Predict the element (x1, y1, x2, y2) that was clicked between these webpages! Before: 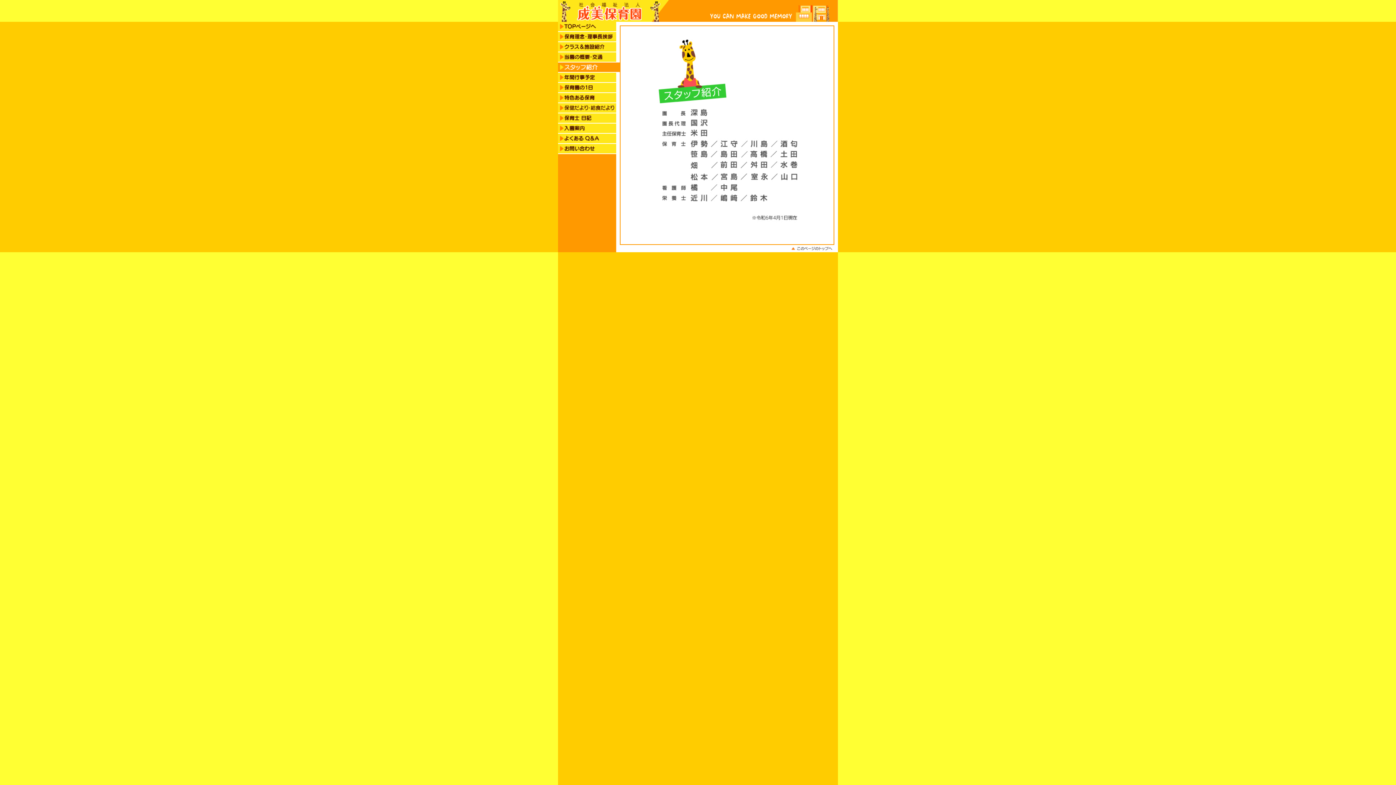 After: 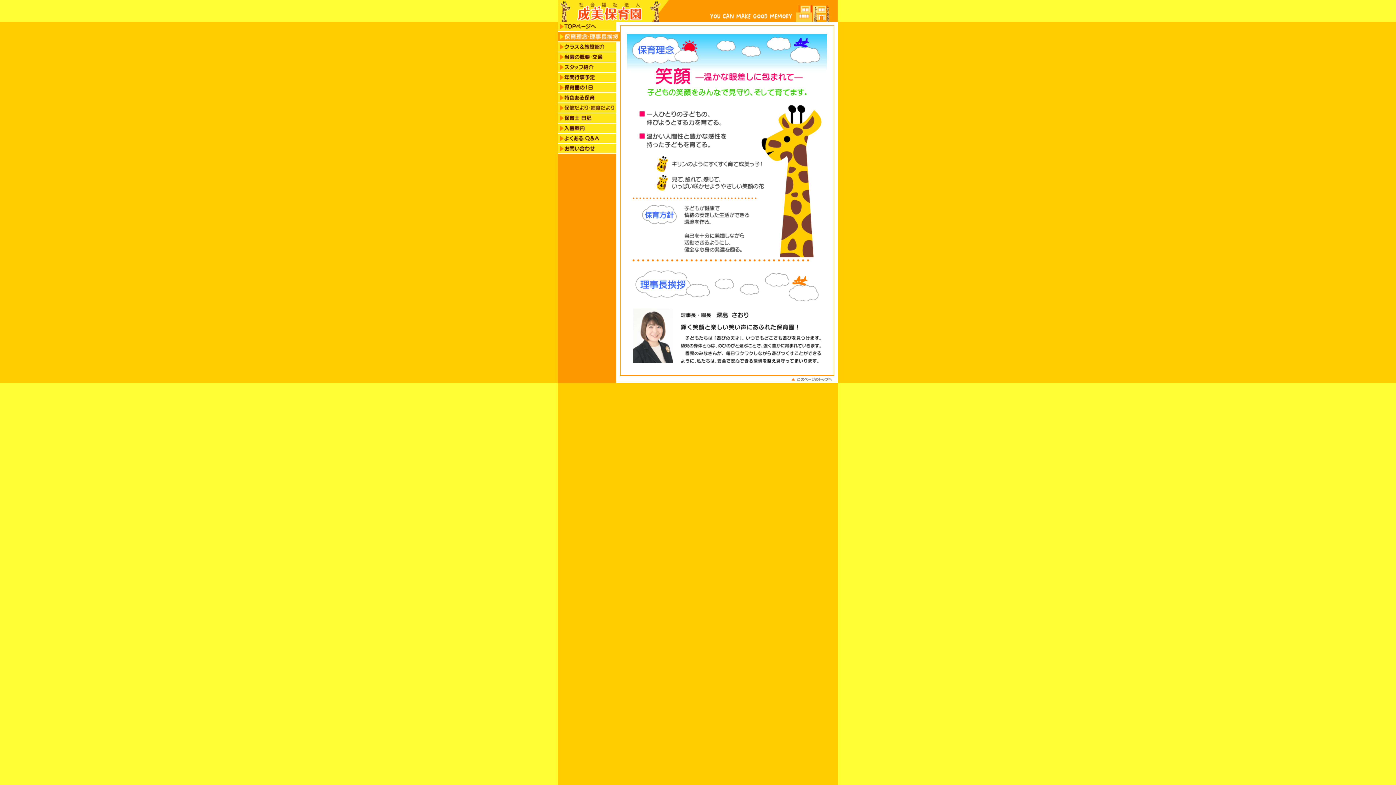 Action: bbox: (558, 36, 620, 42)